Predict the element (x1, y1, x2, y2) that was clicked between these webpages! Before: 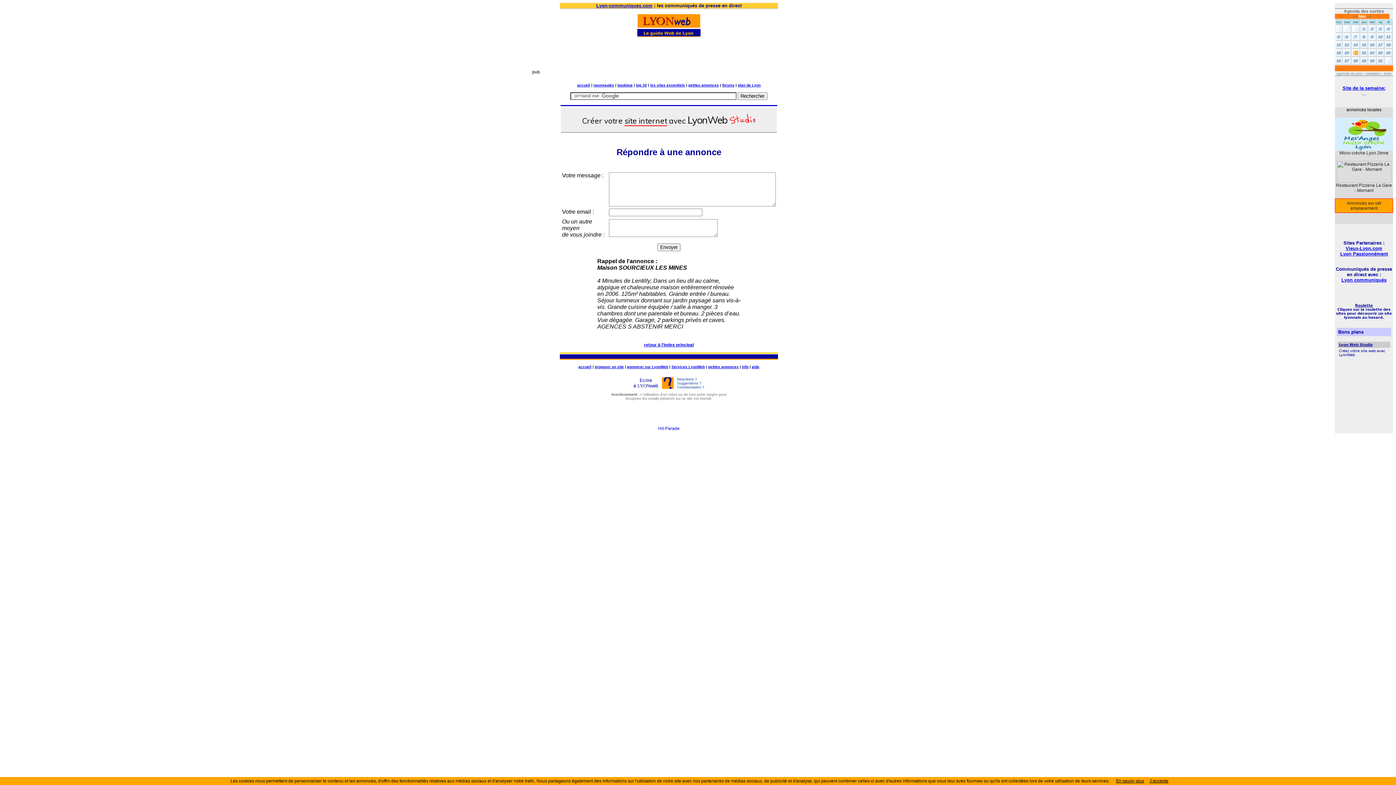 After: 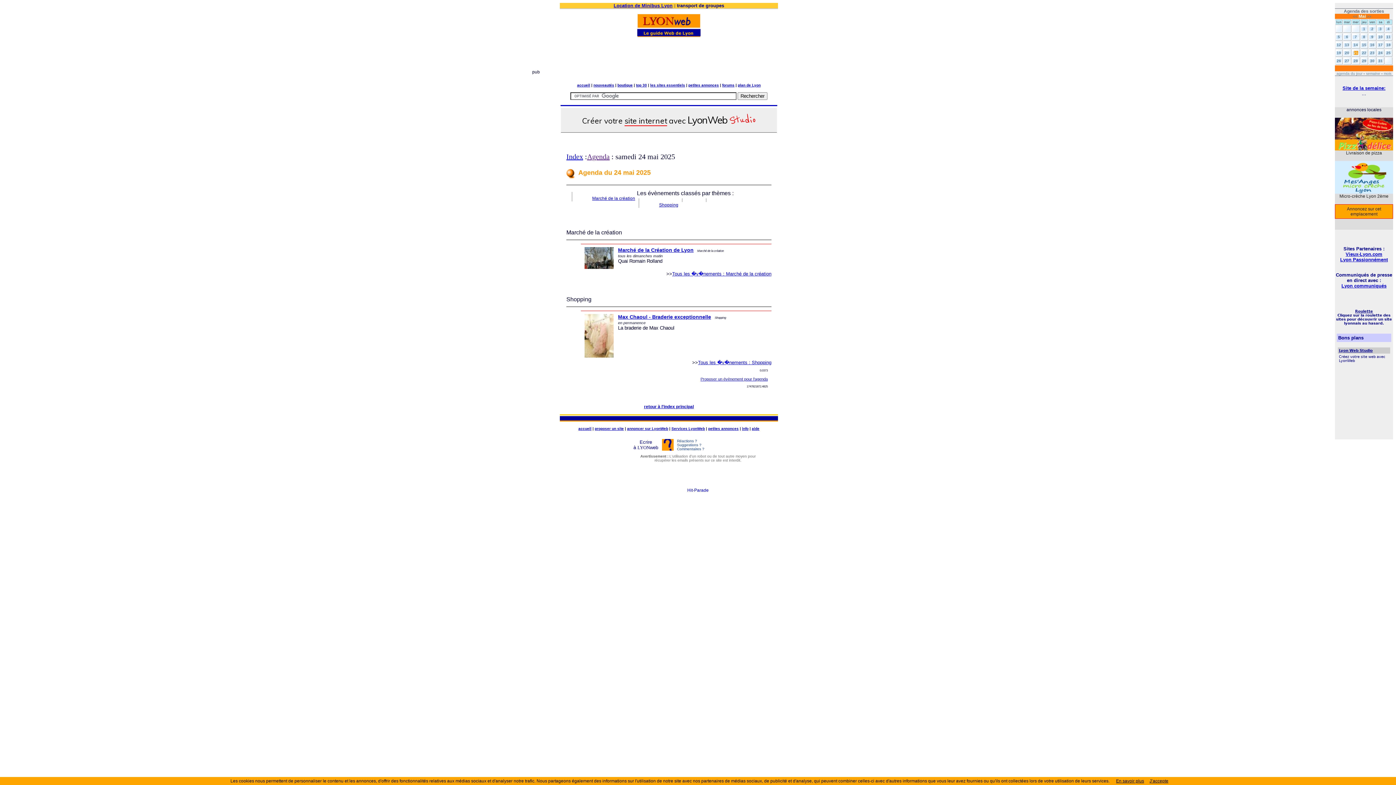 Action: bbox: (1377, 50, 1384, 54) label: 24